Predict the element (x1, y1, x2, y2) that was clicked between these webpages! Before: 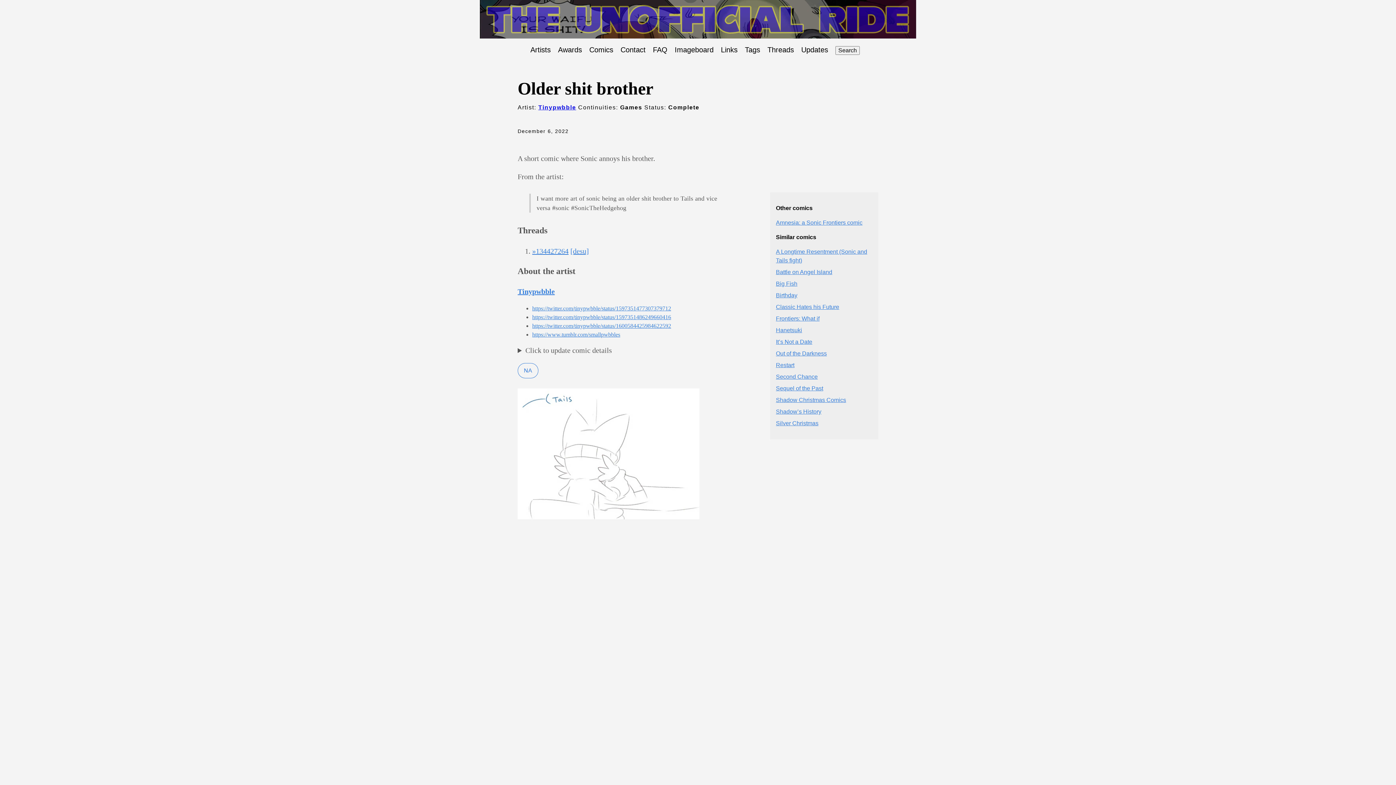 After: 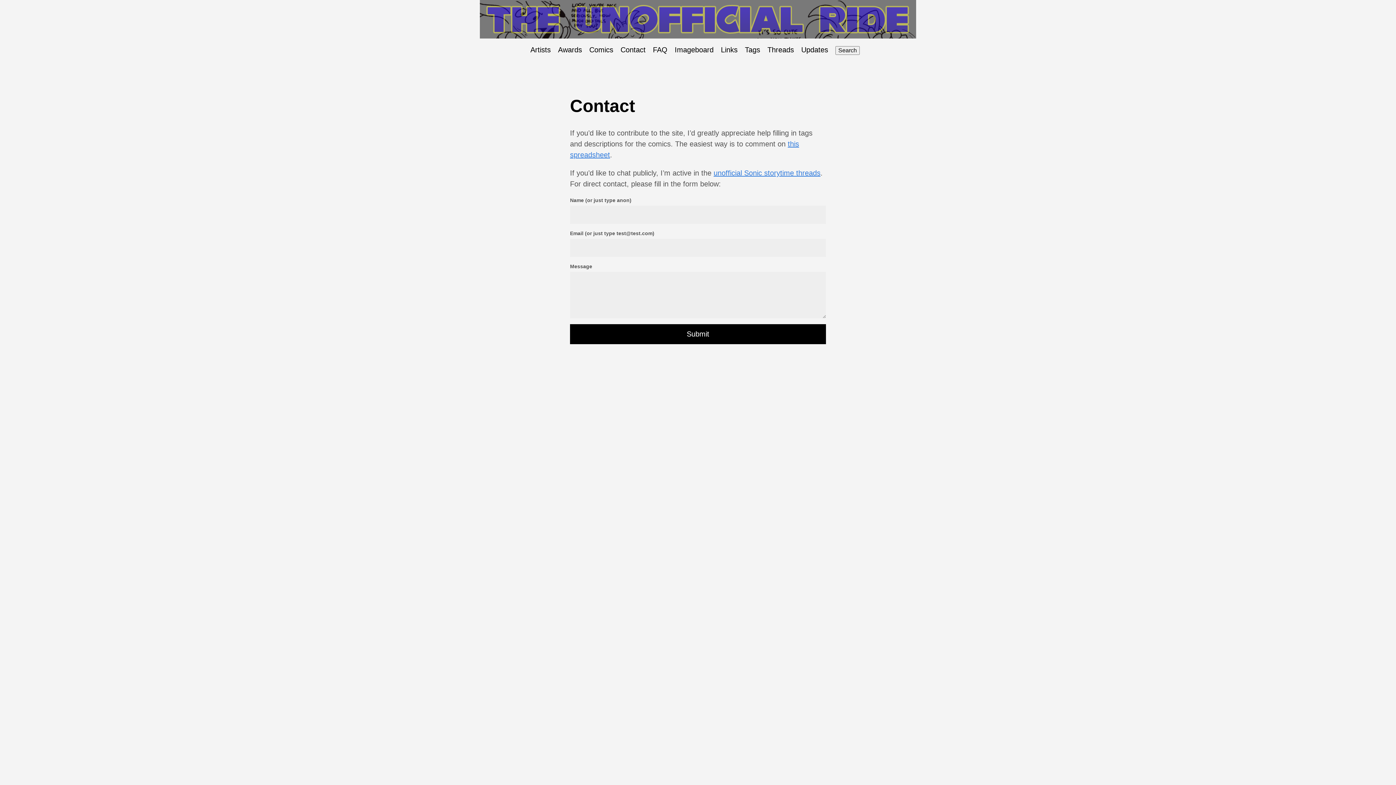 Action: label: Contact bbox: (620, 45, 645, 53)